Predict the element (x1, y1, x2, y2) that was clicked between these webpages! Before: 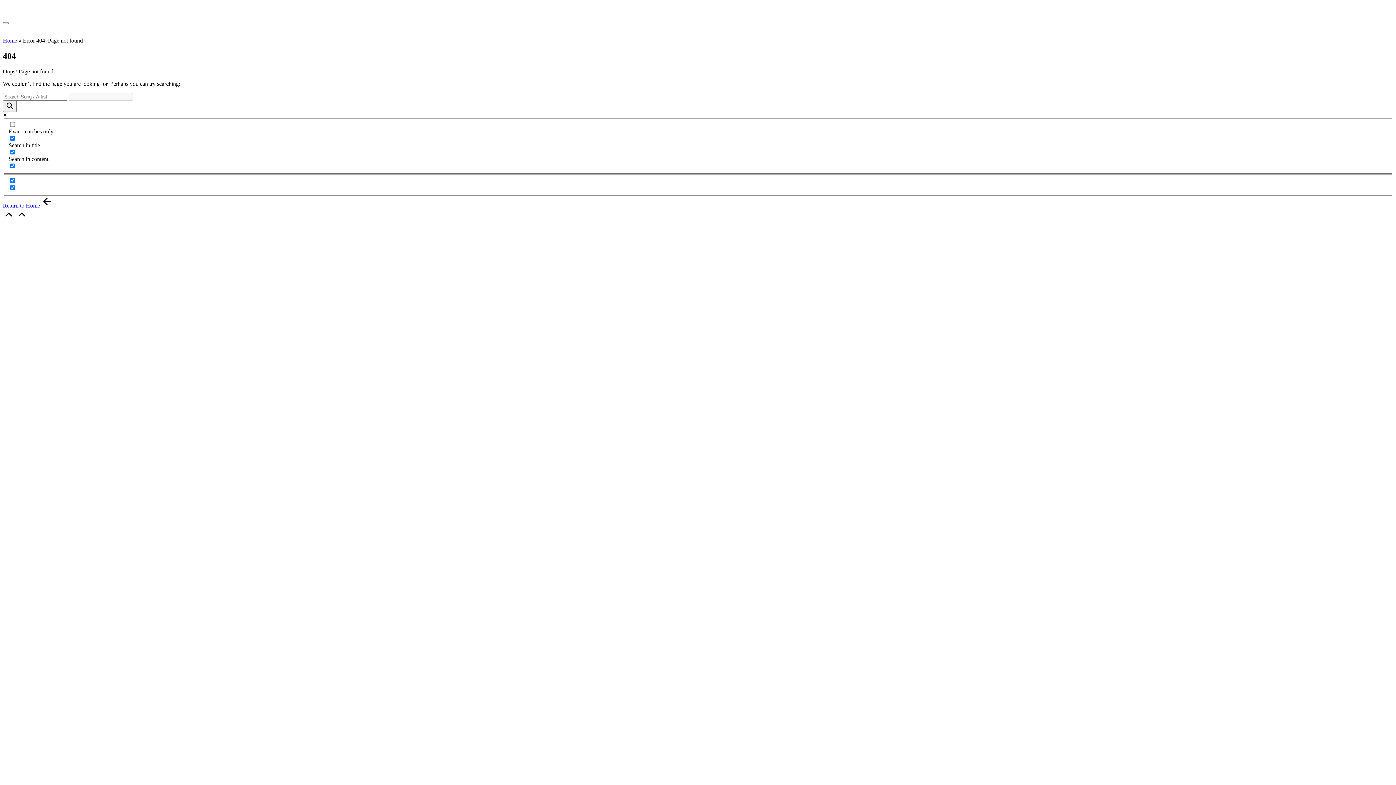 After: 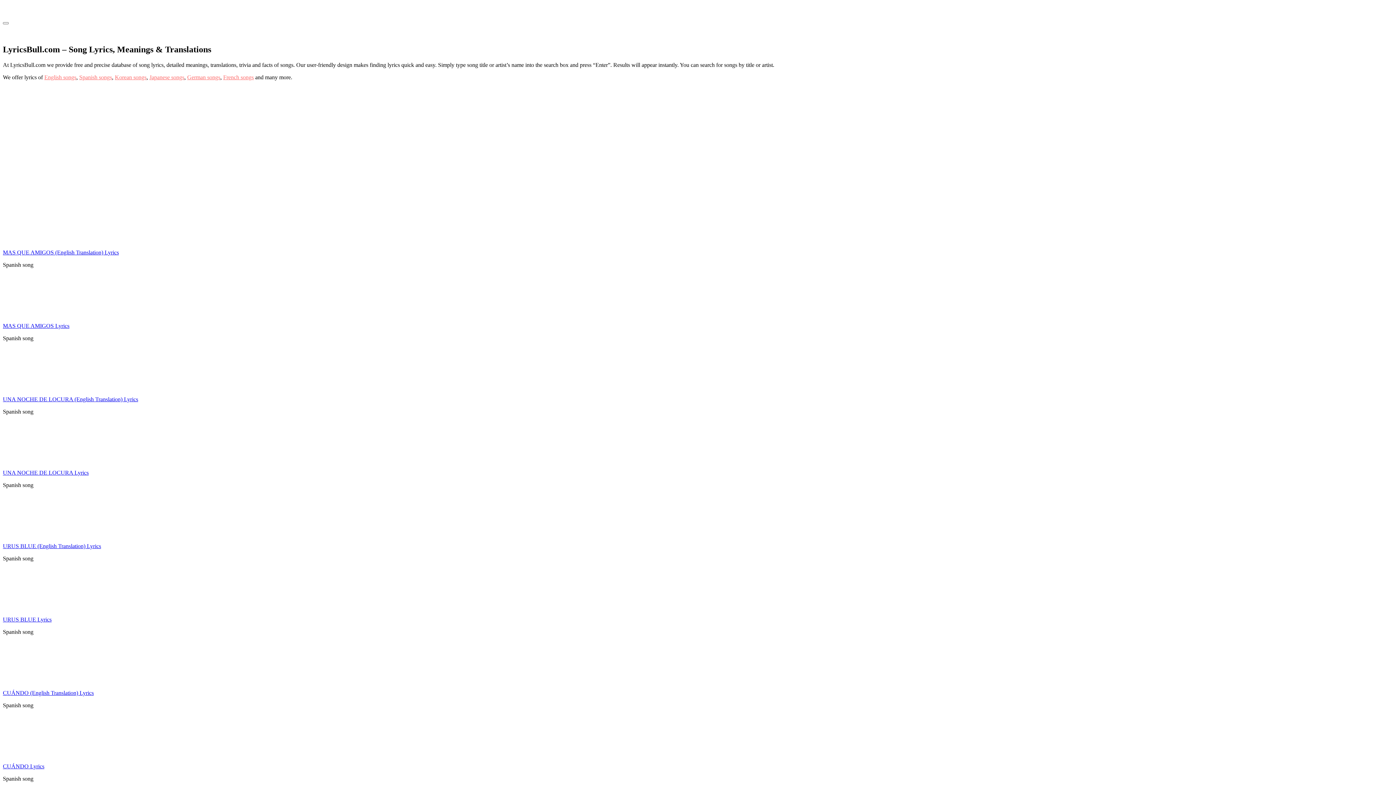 Action: bbox: (2, 37, 17, 43) label: Home